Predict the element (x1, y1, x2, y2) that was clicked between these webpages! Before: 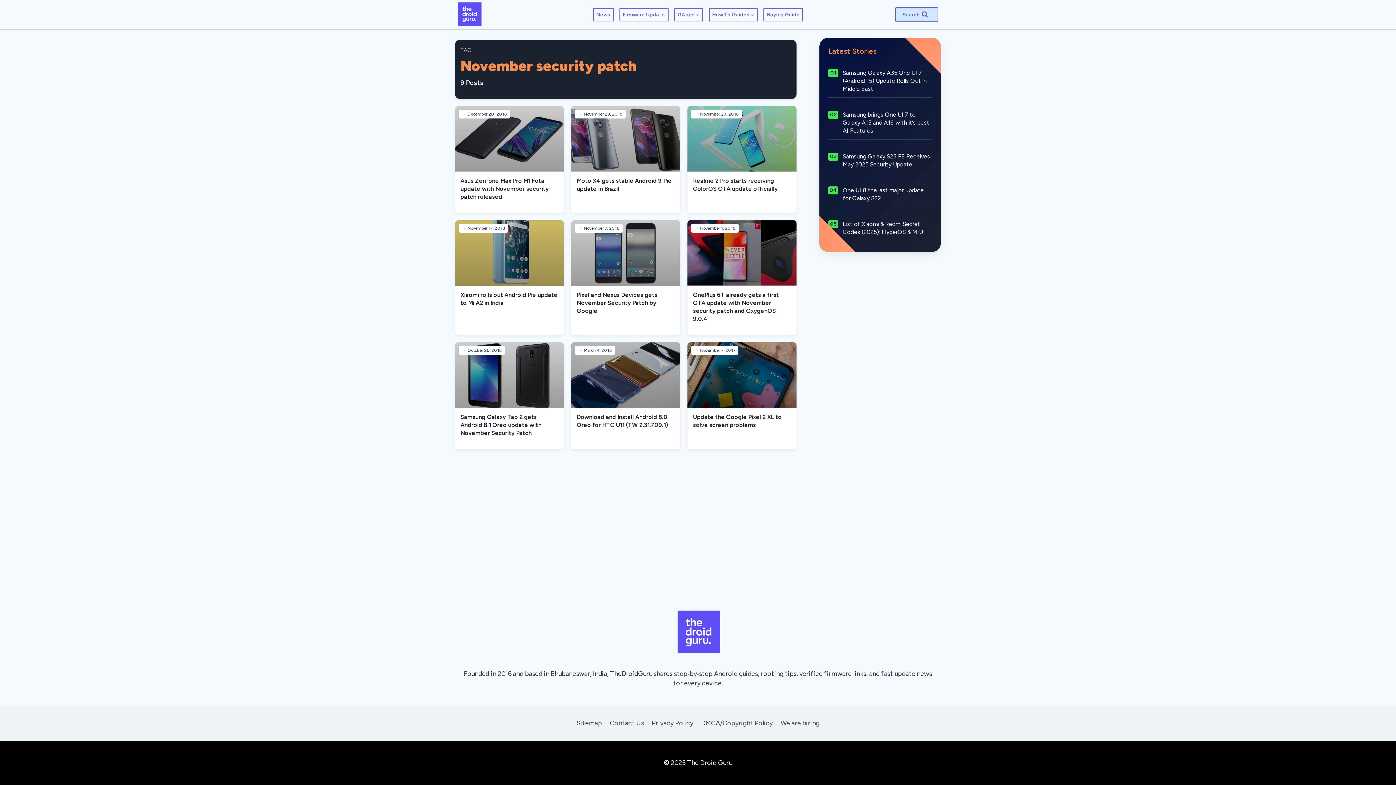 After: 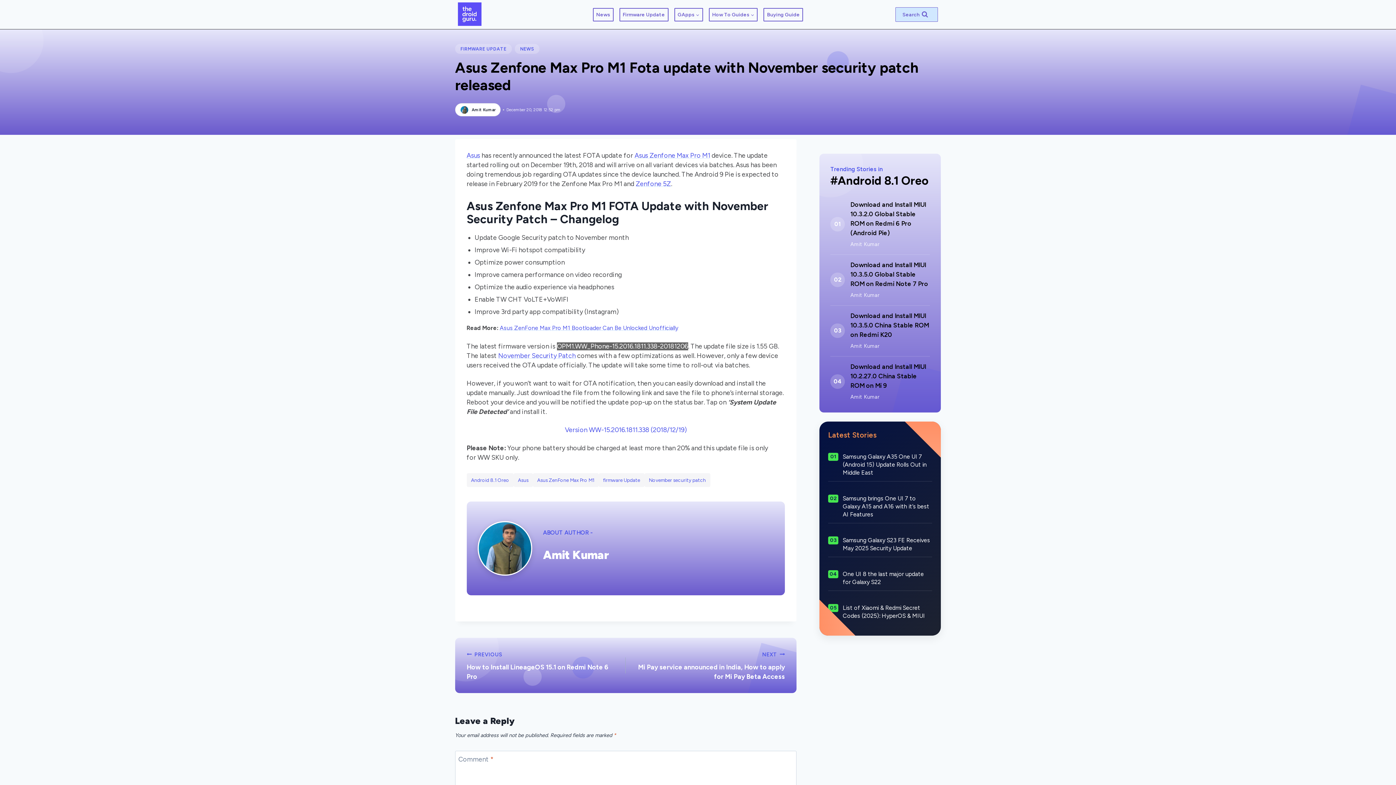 Action: bbox: (460, 177, 548, 200) label: Asus Zenfone Max Pro M1 Fota update with November security patch released